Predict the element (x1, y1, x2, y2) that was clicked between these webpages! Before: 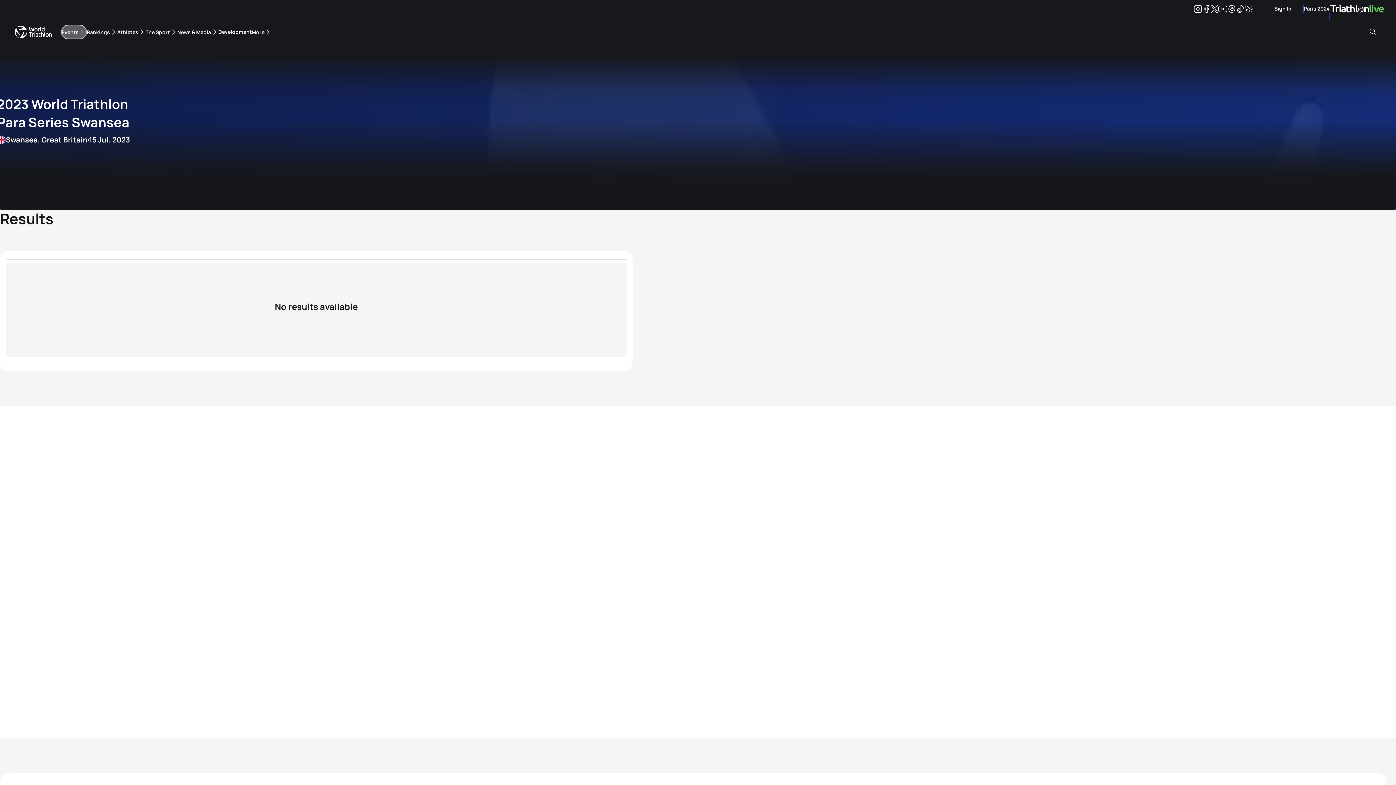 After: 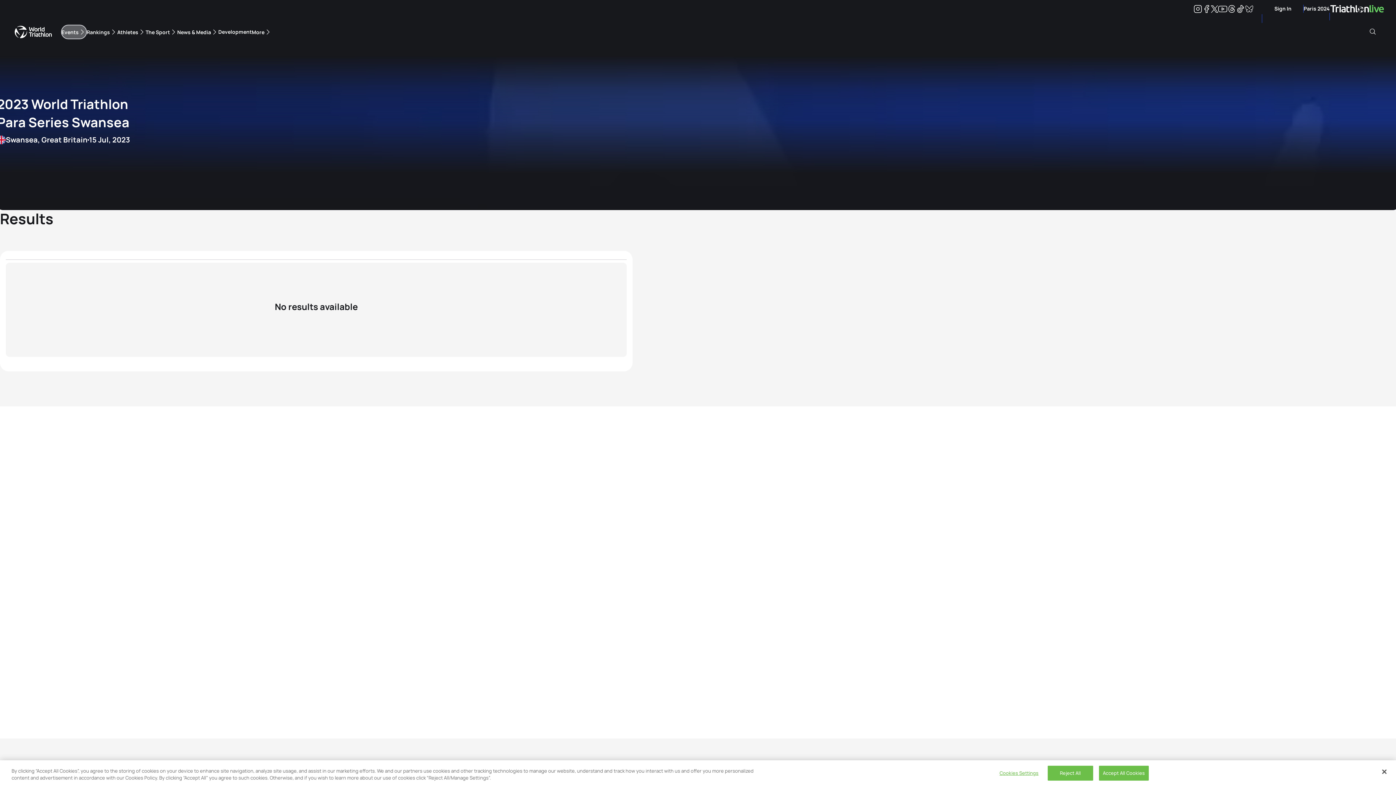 Action: label: Threads bbox: (1227, 6, 1236, 13)